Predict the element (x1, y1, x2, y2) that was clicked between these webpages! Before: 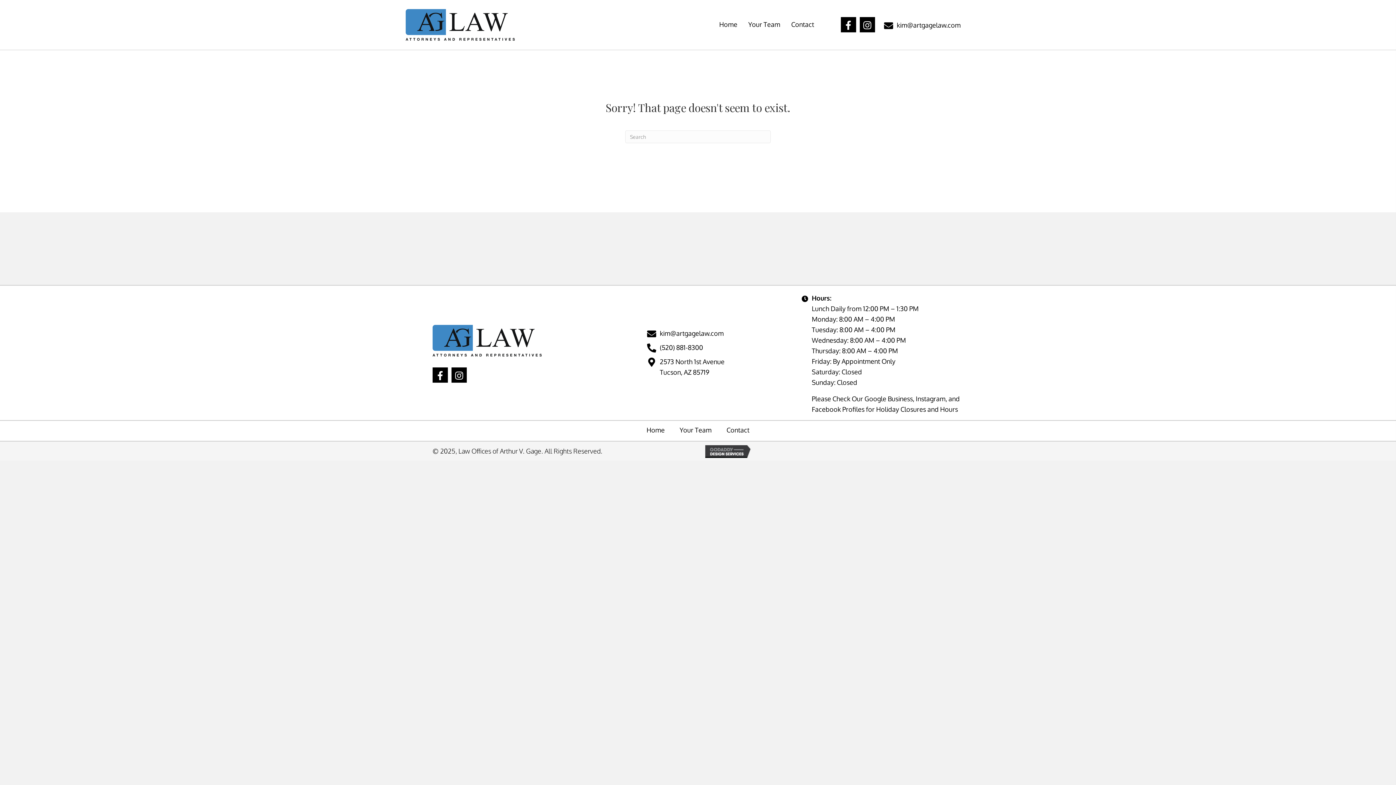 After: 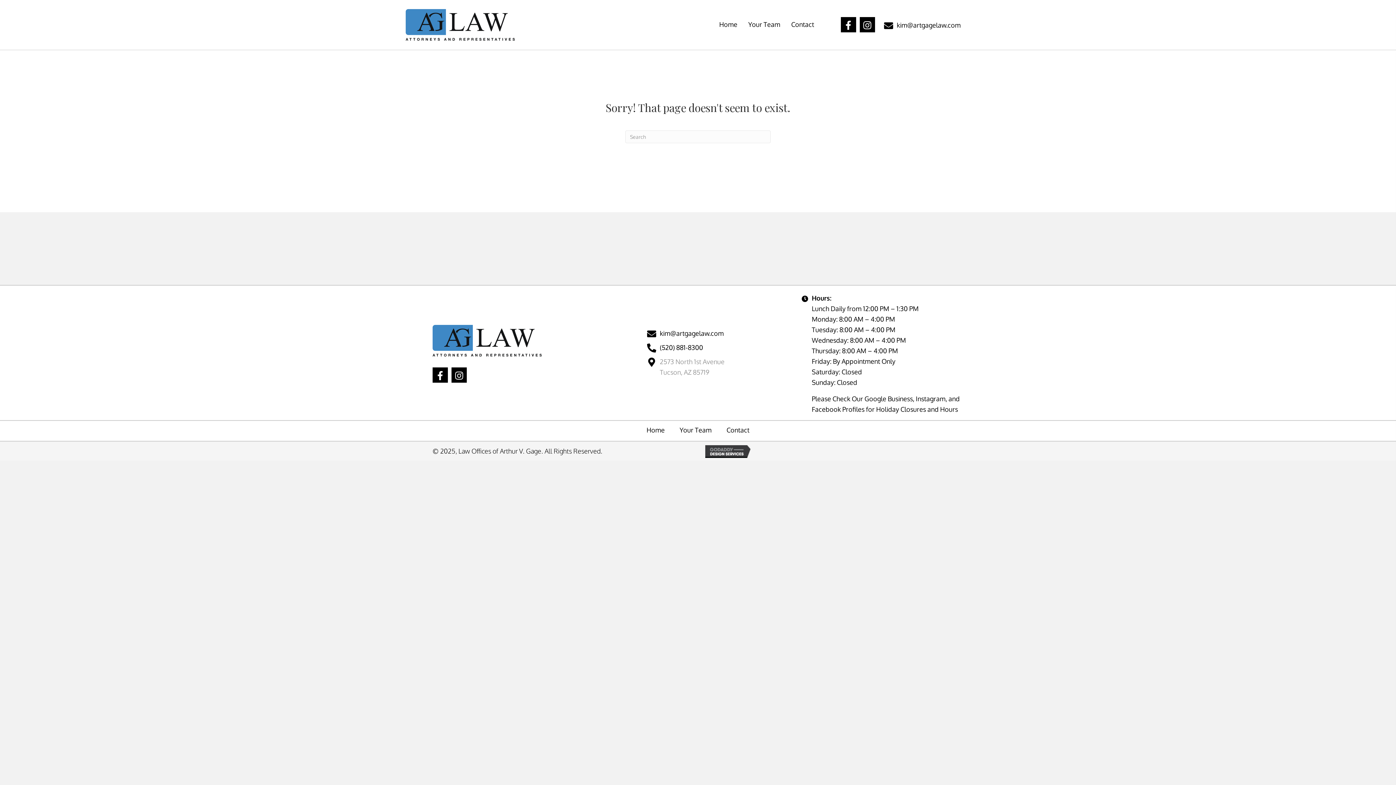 Action: bbox: (660, 356, 724, 377) label: 2573 North 1st Avenue
Tucson, AZ 85719